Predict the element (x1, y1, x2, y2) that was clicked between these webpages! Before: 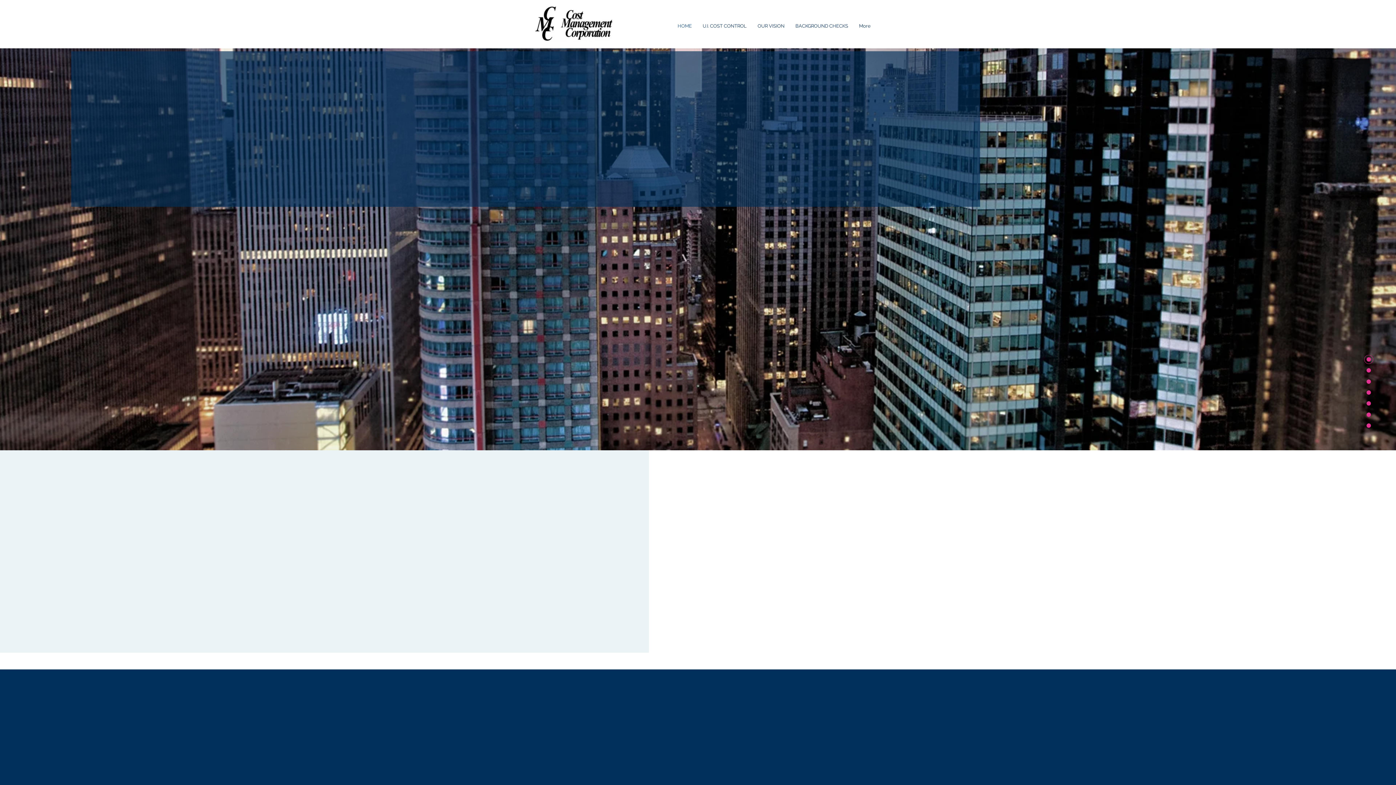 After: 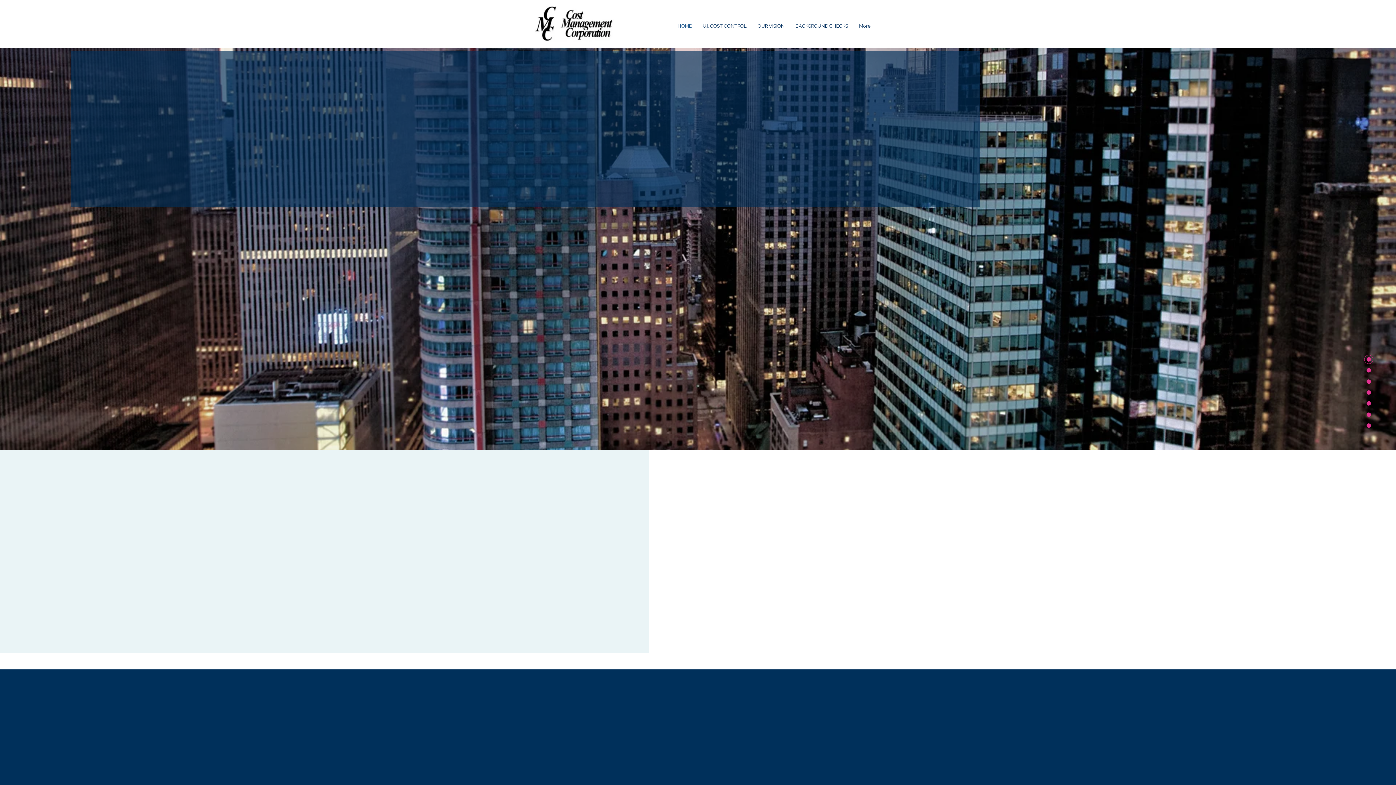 Action: bbox: (1364, 376, 1373, 386)